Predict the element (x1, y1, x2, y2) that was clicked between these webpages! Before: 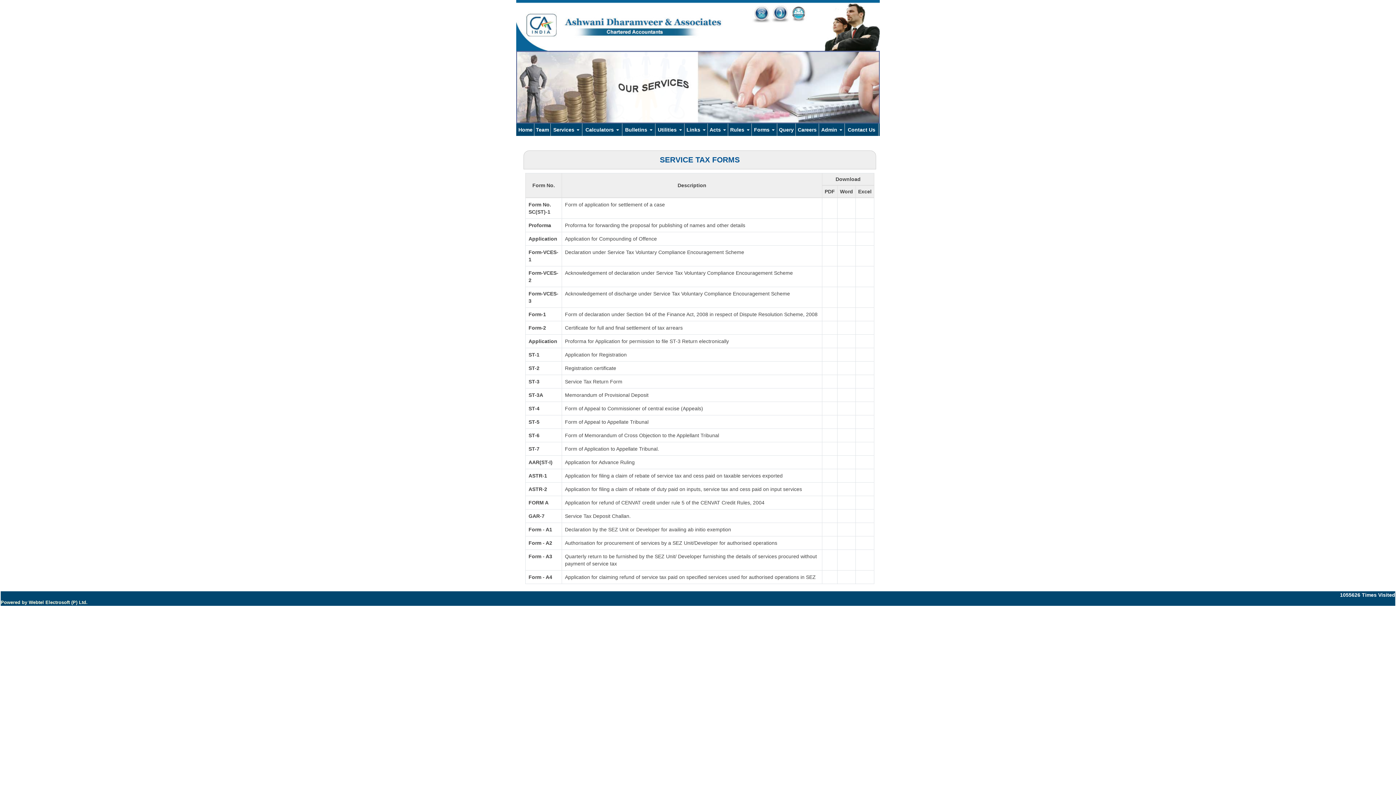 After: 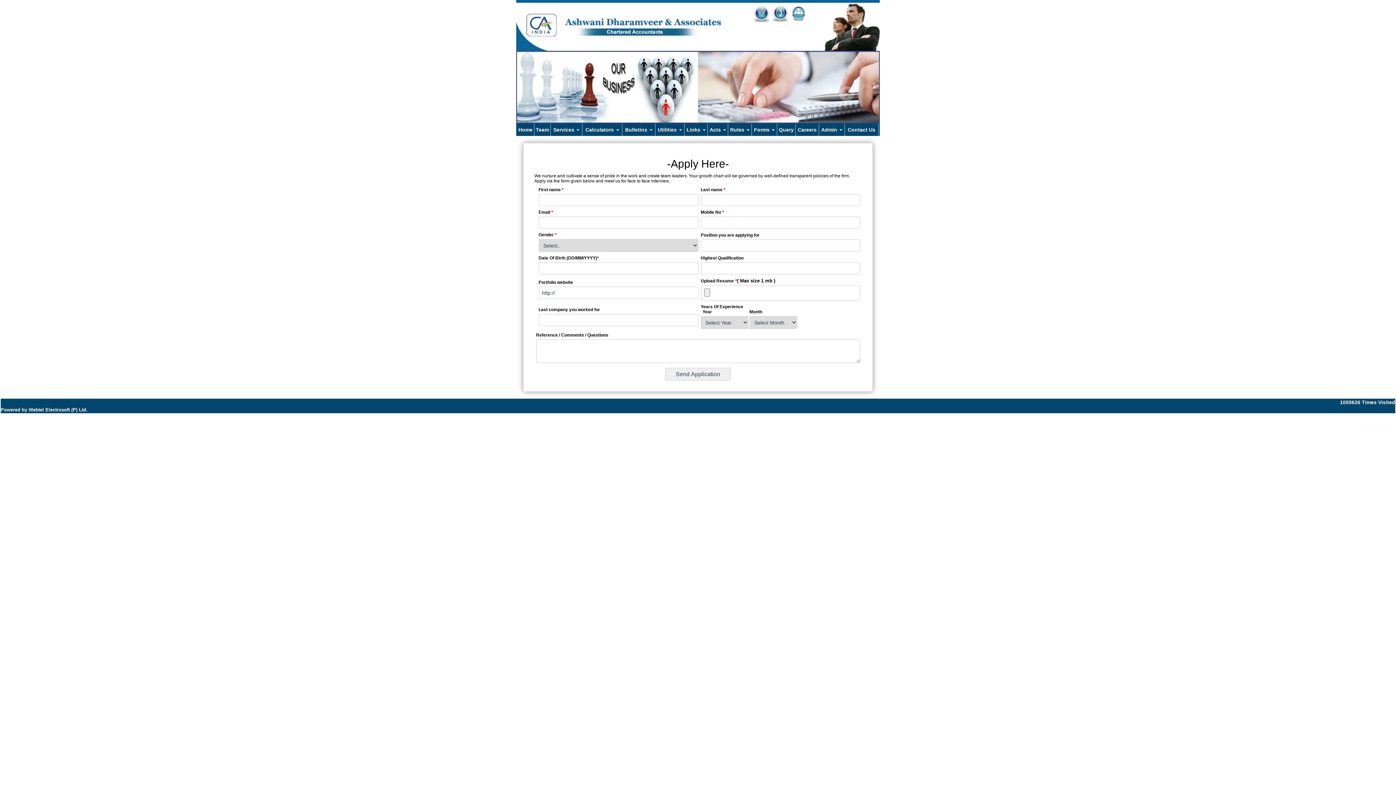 Action: bbox: (796, 125, 818, 134) label: Careers